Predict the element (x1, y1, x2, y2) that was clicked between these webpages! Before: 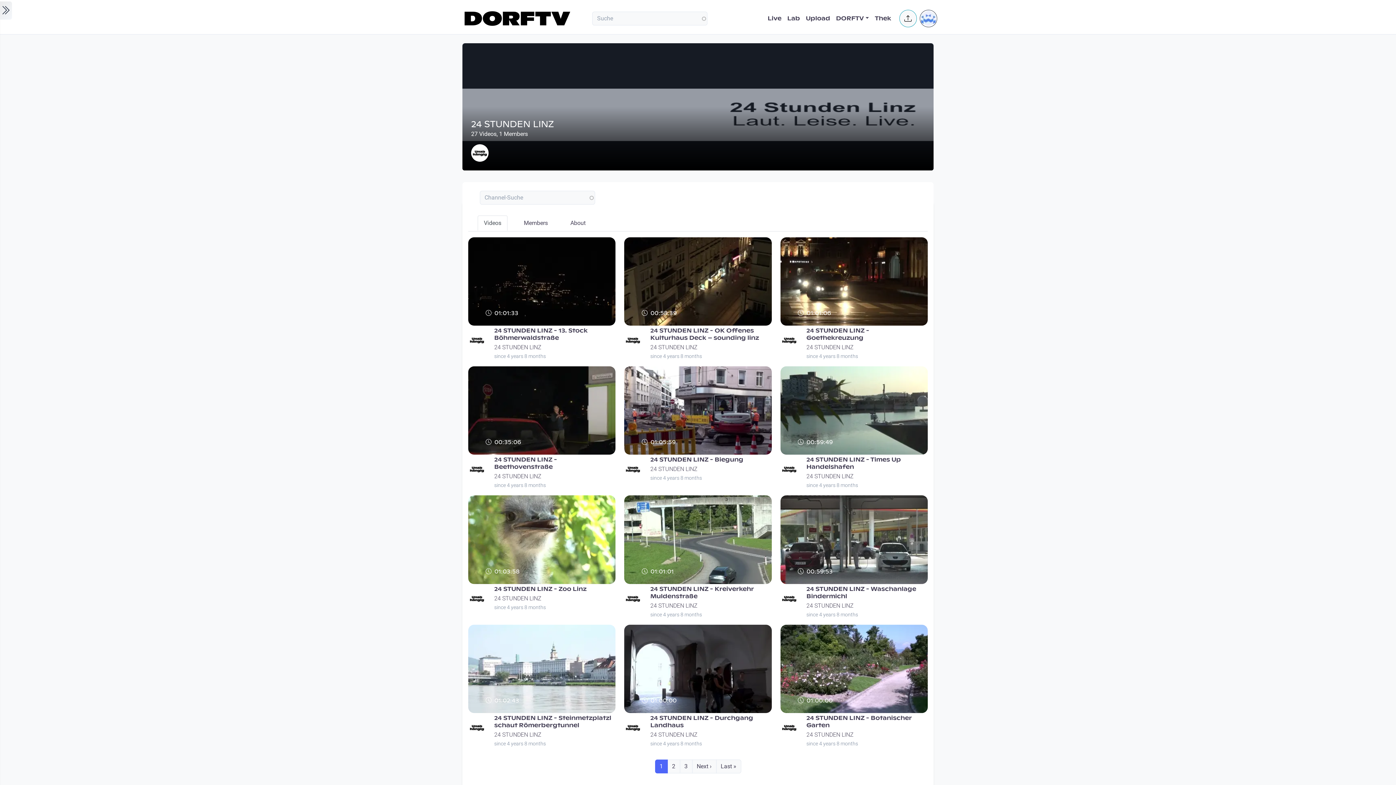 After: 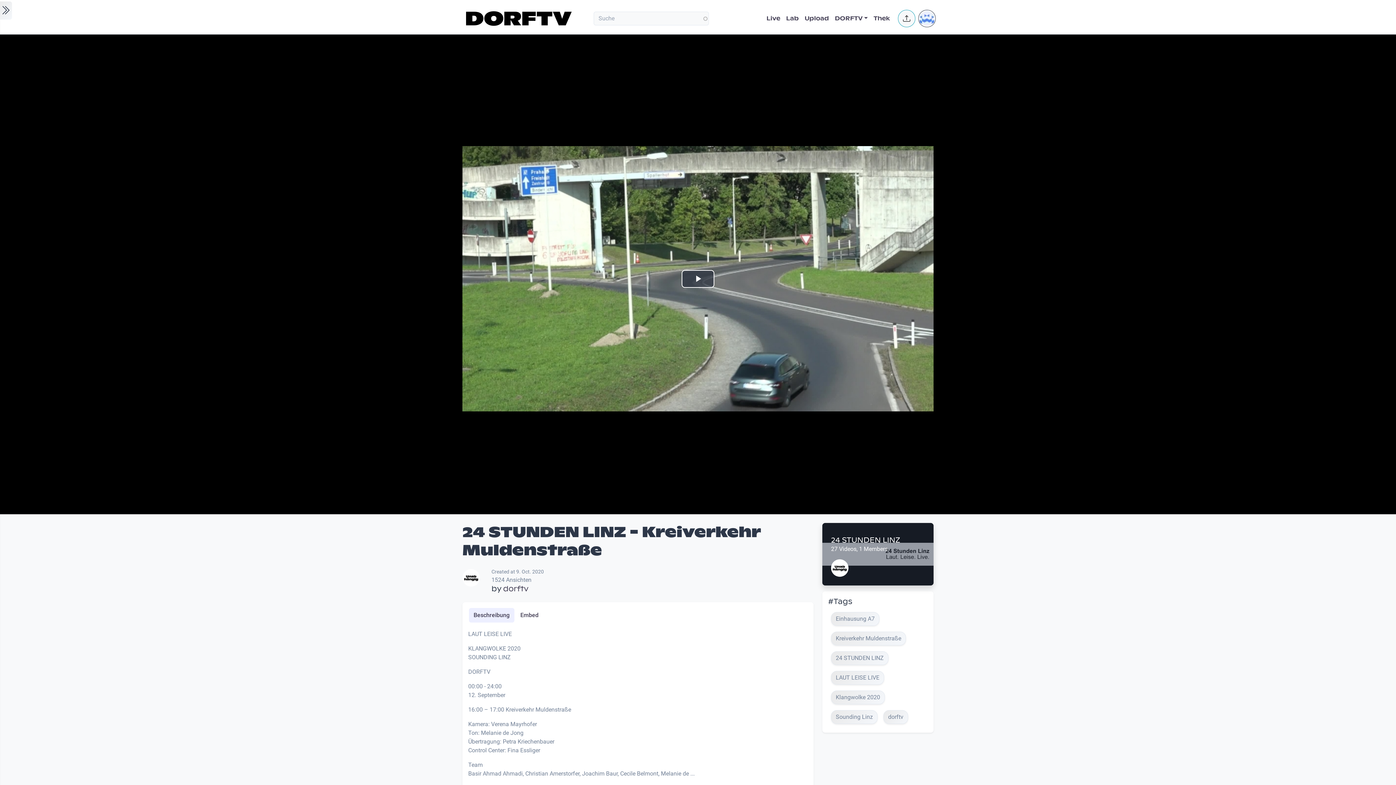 Action: bbox: (650, 585, 754, 600) label: 24 STUNDEN LINZ - Kreiverkehr Muldenstraße